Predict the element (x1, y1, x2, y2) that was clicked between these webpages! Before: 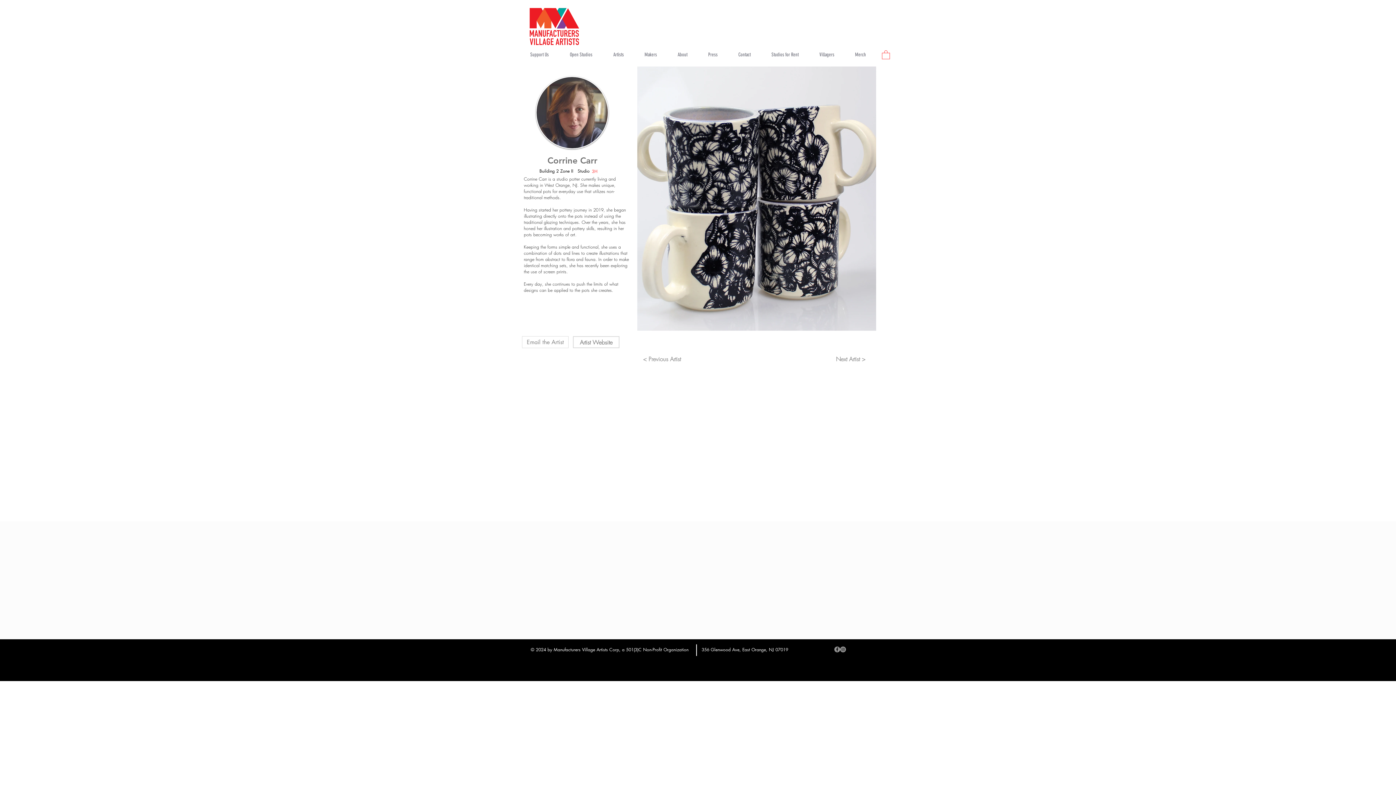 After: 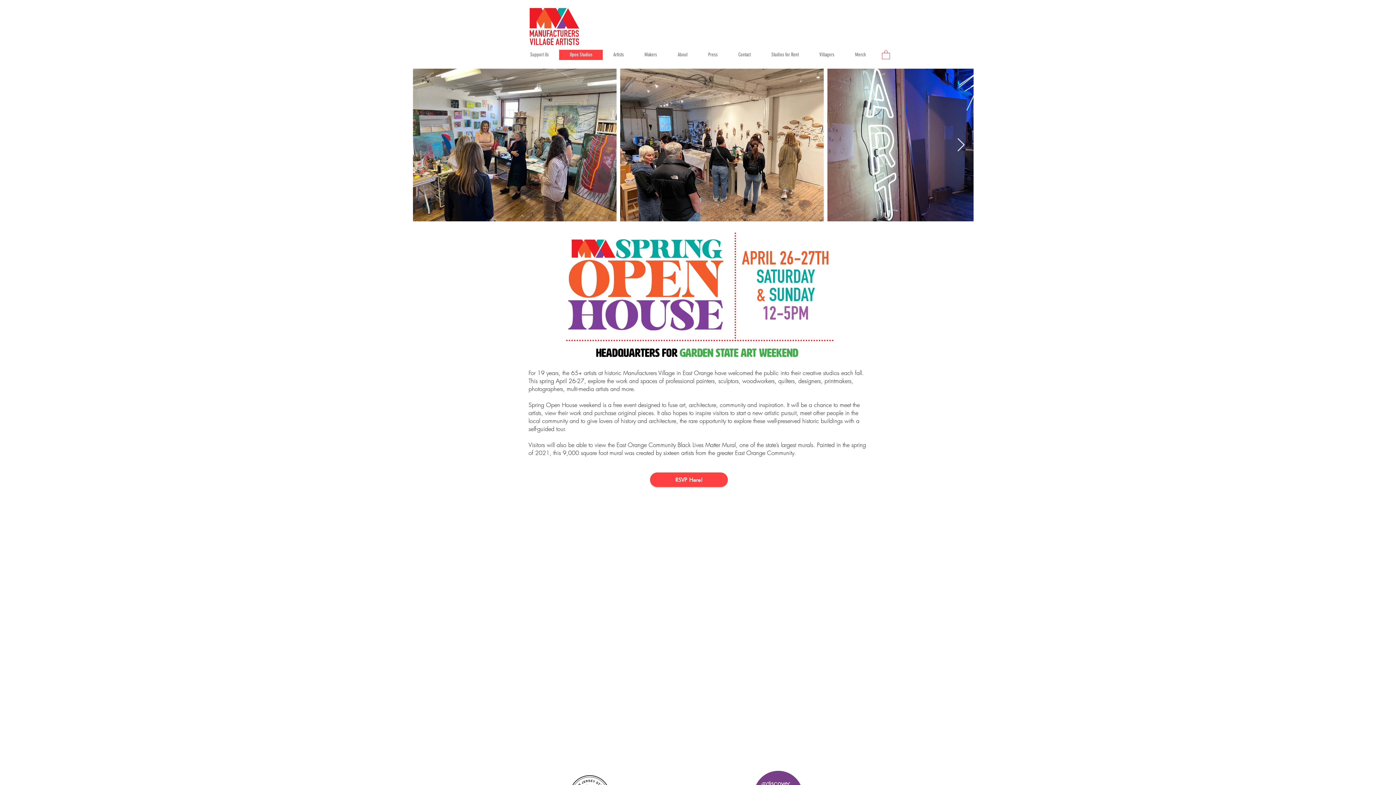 Action: bbox: (559, 49, 602, 60) label: Open Studios